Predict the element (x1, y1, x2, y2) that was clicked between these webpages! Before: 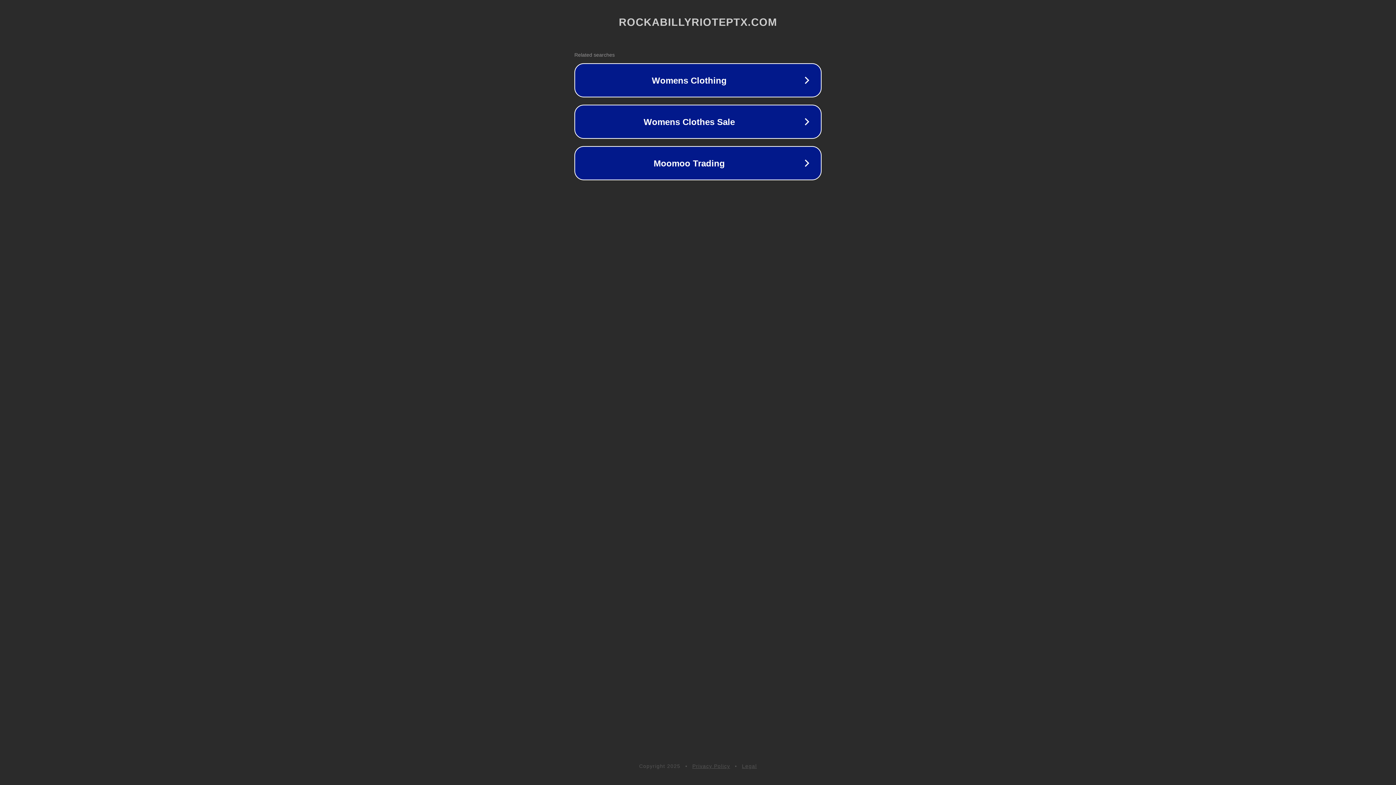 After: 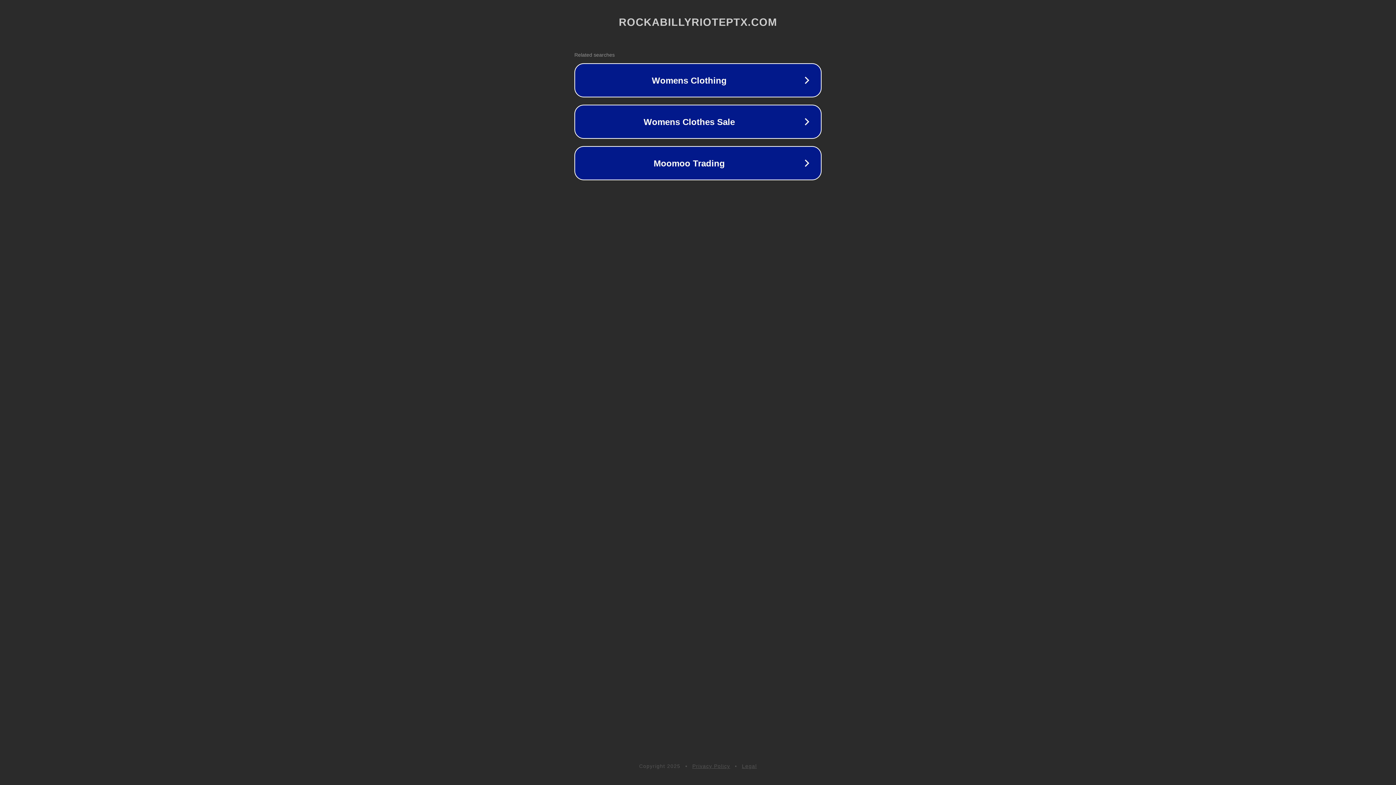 Action: bbox: (742, 763, 757, 769) label: Legal